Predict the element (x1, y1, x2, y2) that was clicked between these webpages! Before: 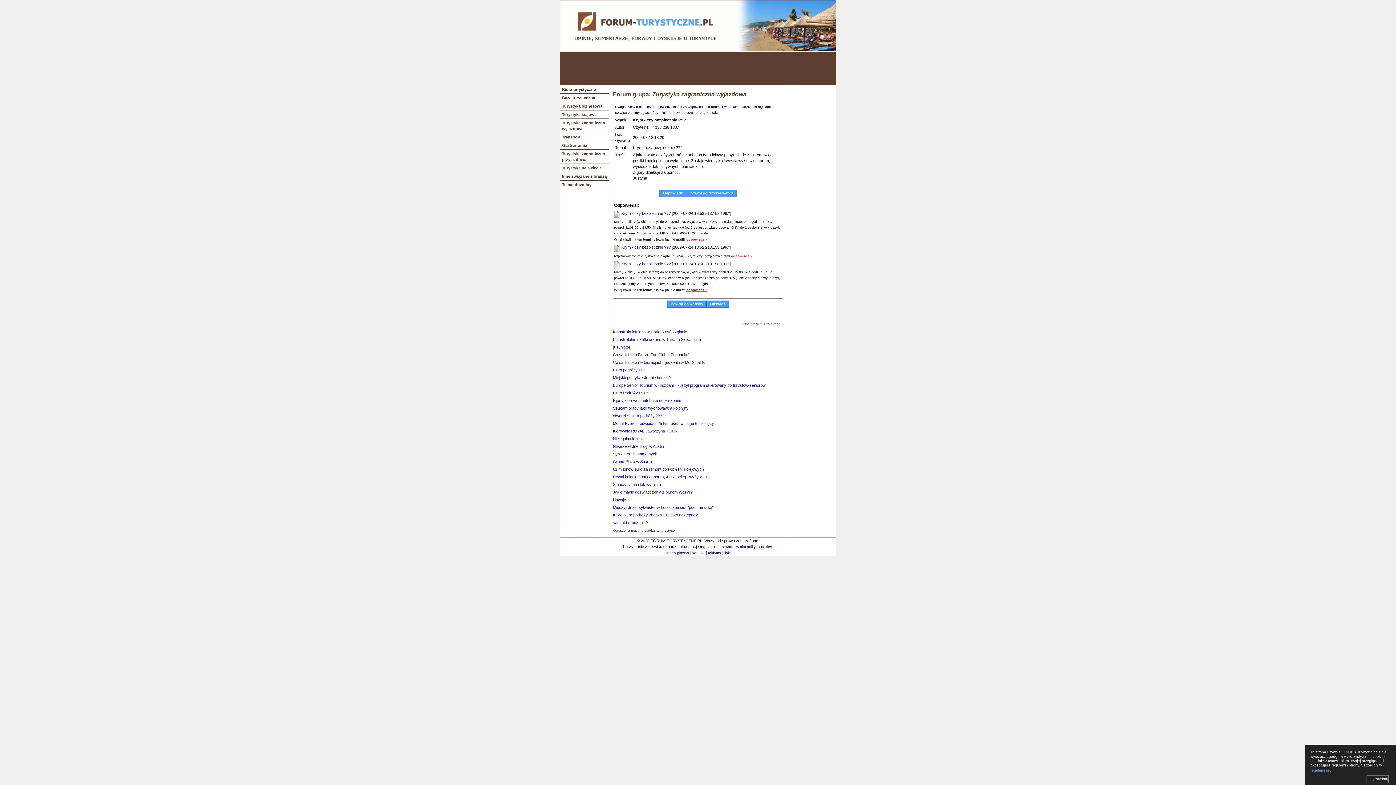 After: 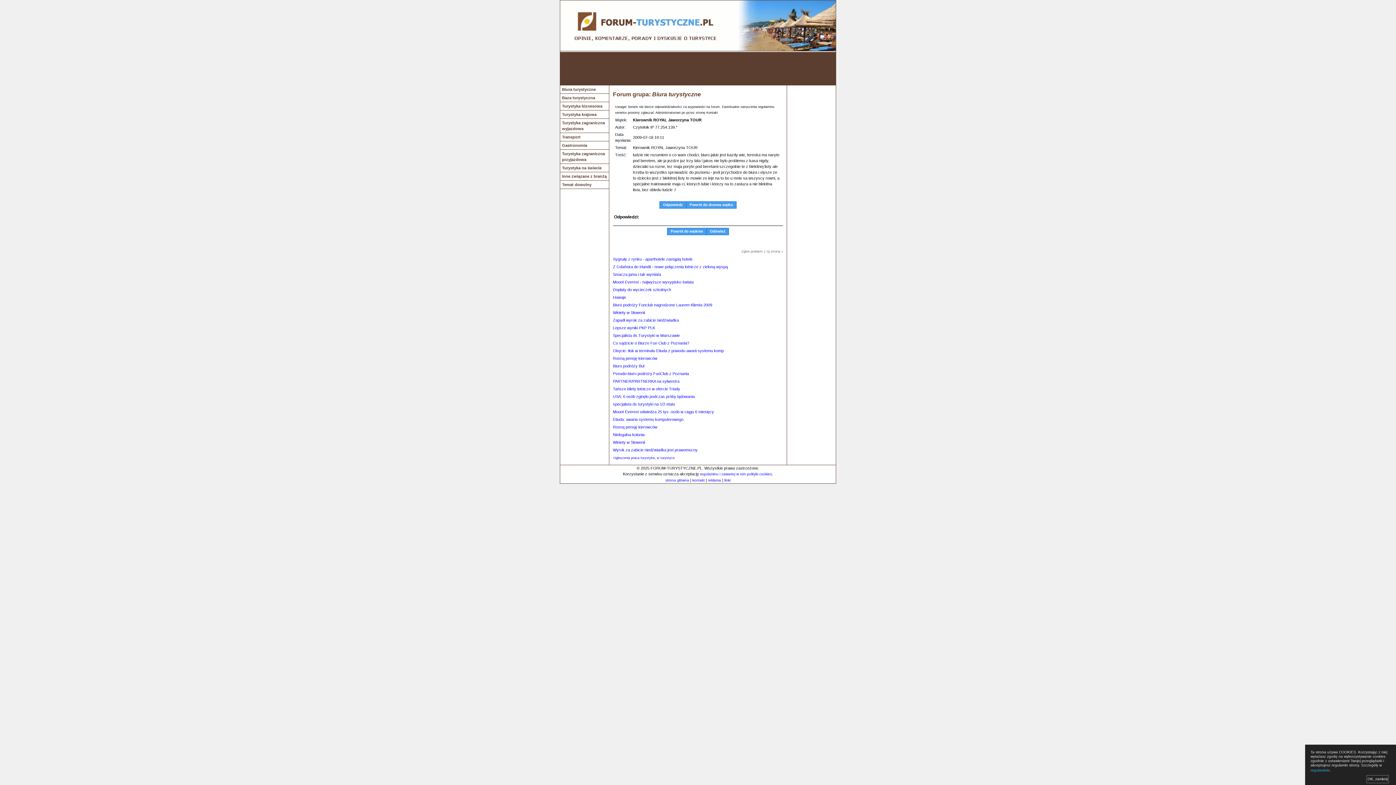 Action: bbox: (613, 429, 677, 433) label: Kierownik ROYAL Jaworzyna TOUR